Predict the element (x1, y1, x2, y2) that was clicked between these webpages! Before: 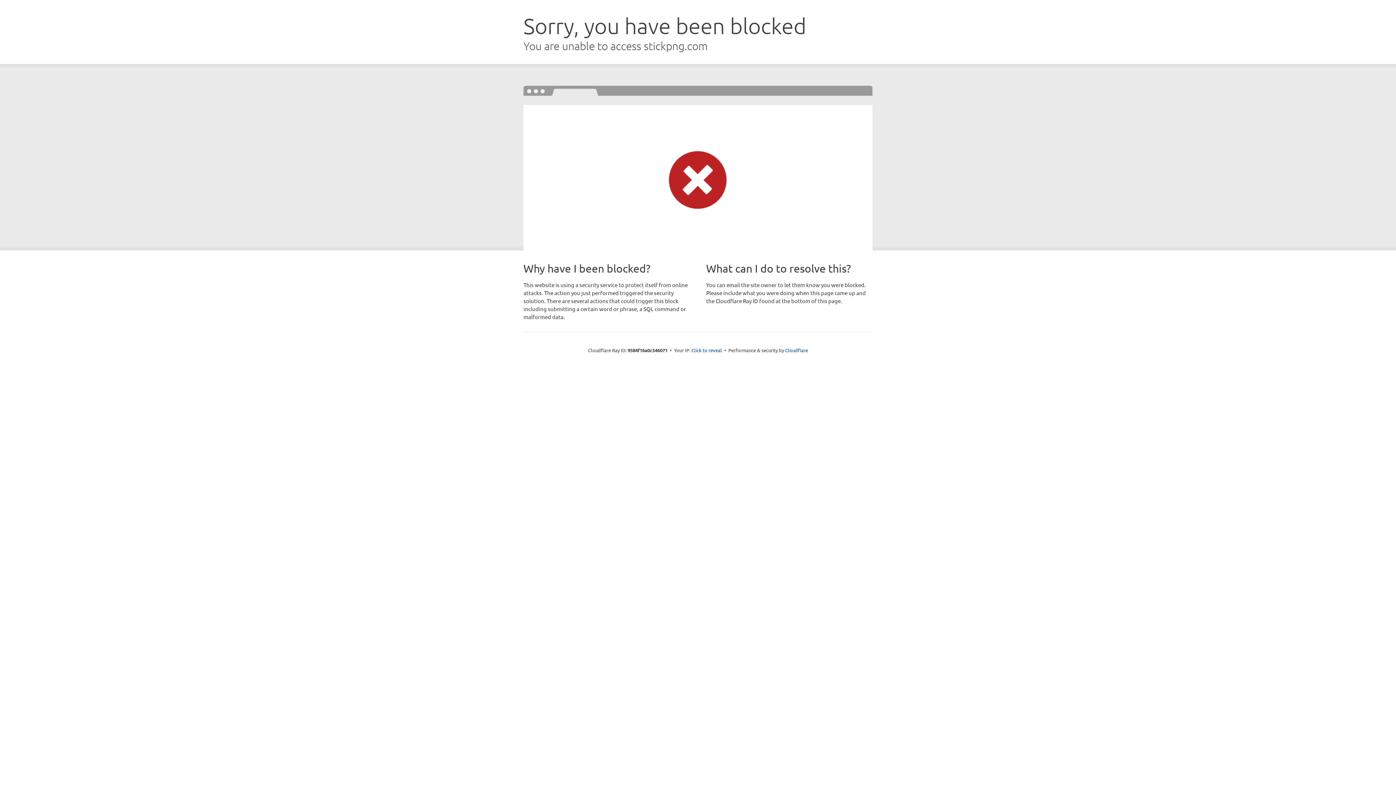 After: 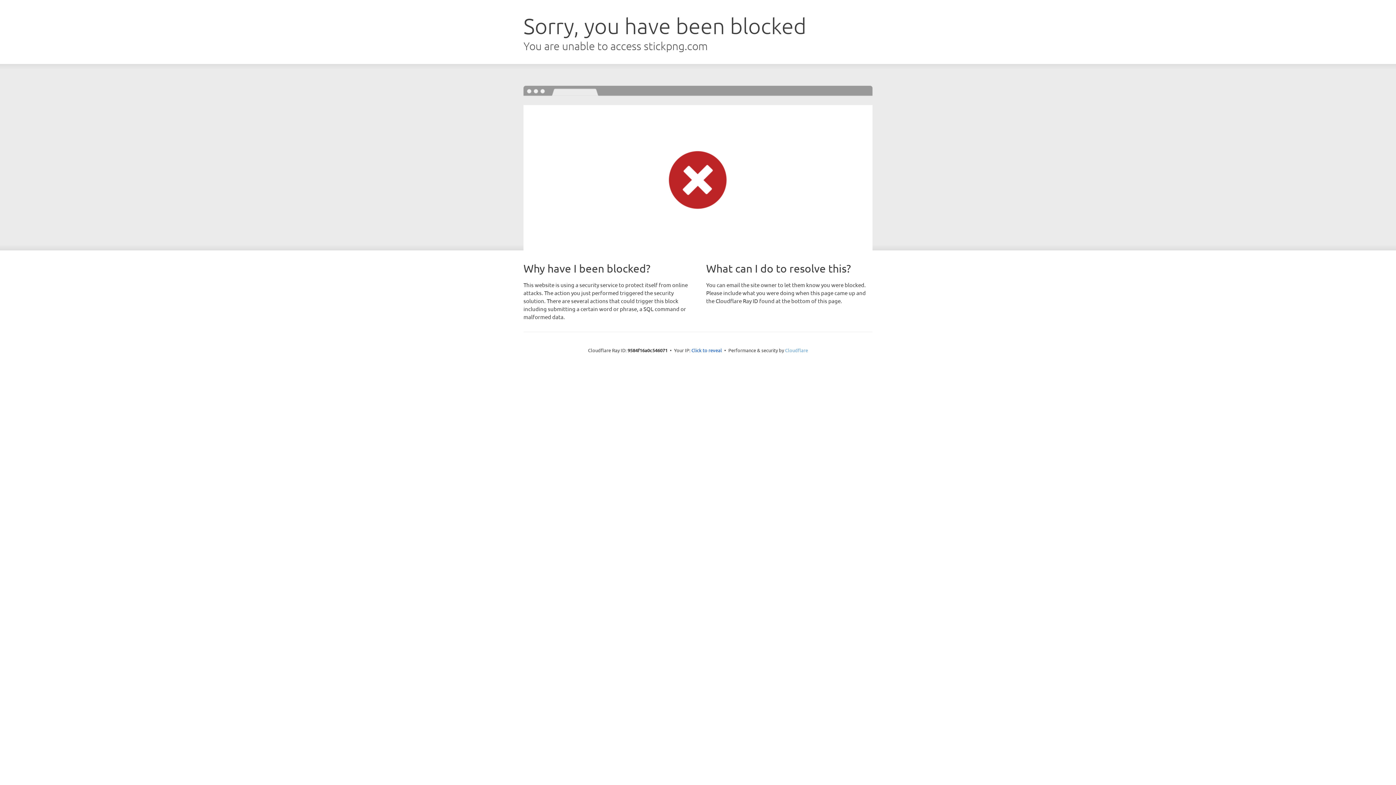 Action: label: Cloudflare bbox: (785, 347, 808, 353)